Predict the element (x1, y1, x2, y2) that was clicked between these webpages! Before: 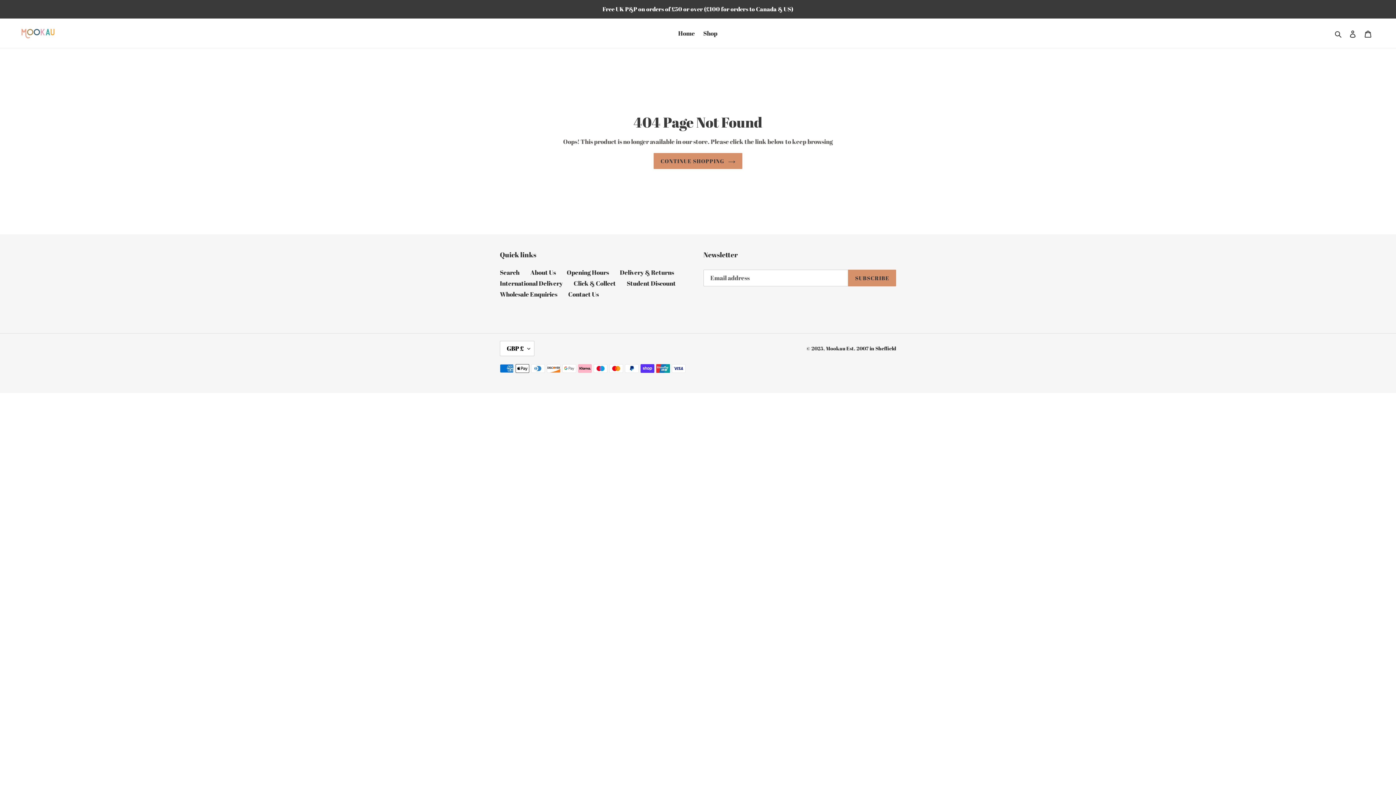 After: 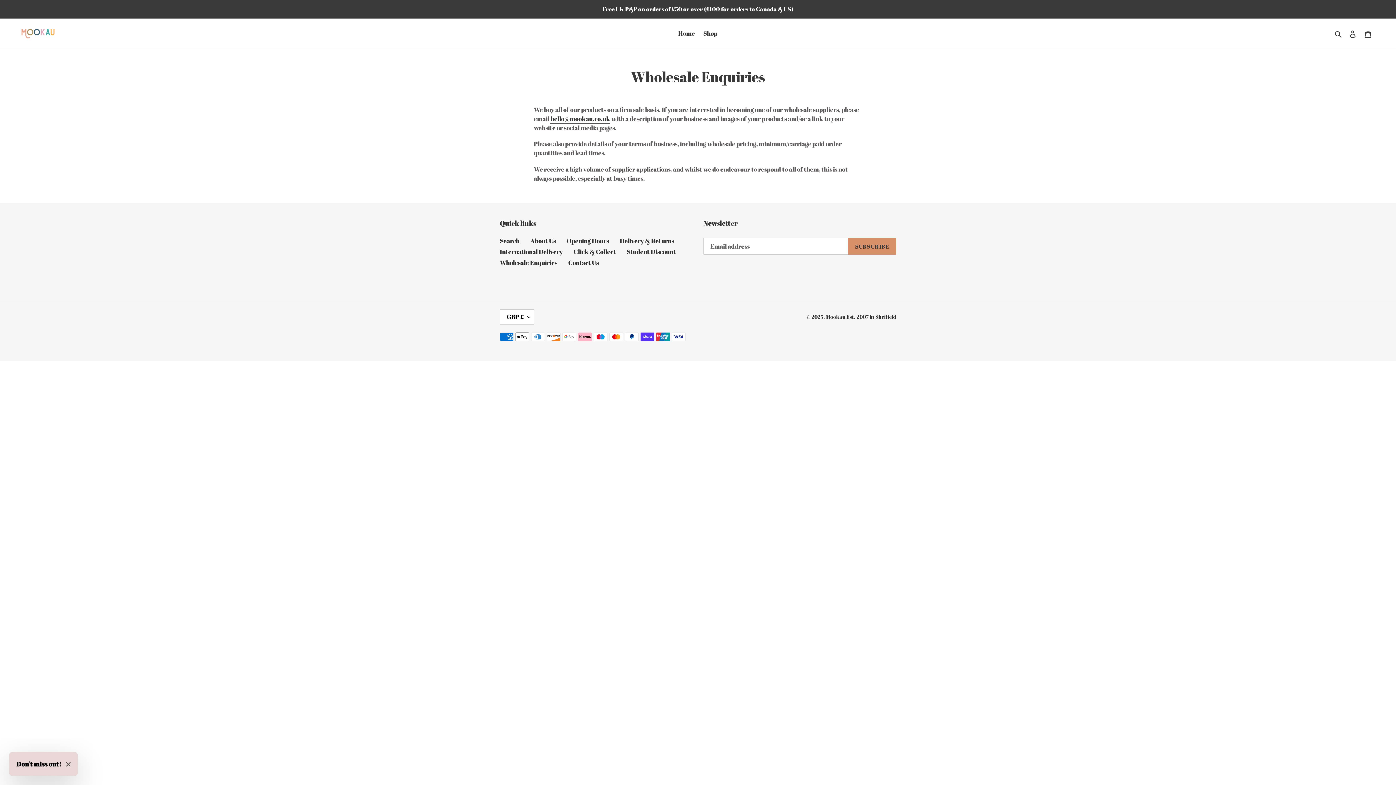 Action: bbox: (500, 290, 557, 298) label: Wholesale Enquiries